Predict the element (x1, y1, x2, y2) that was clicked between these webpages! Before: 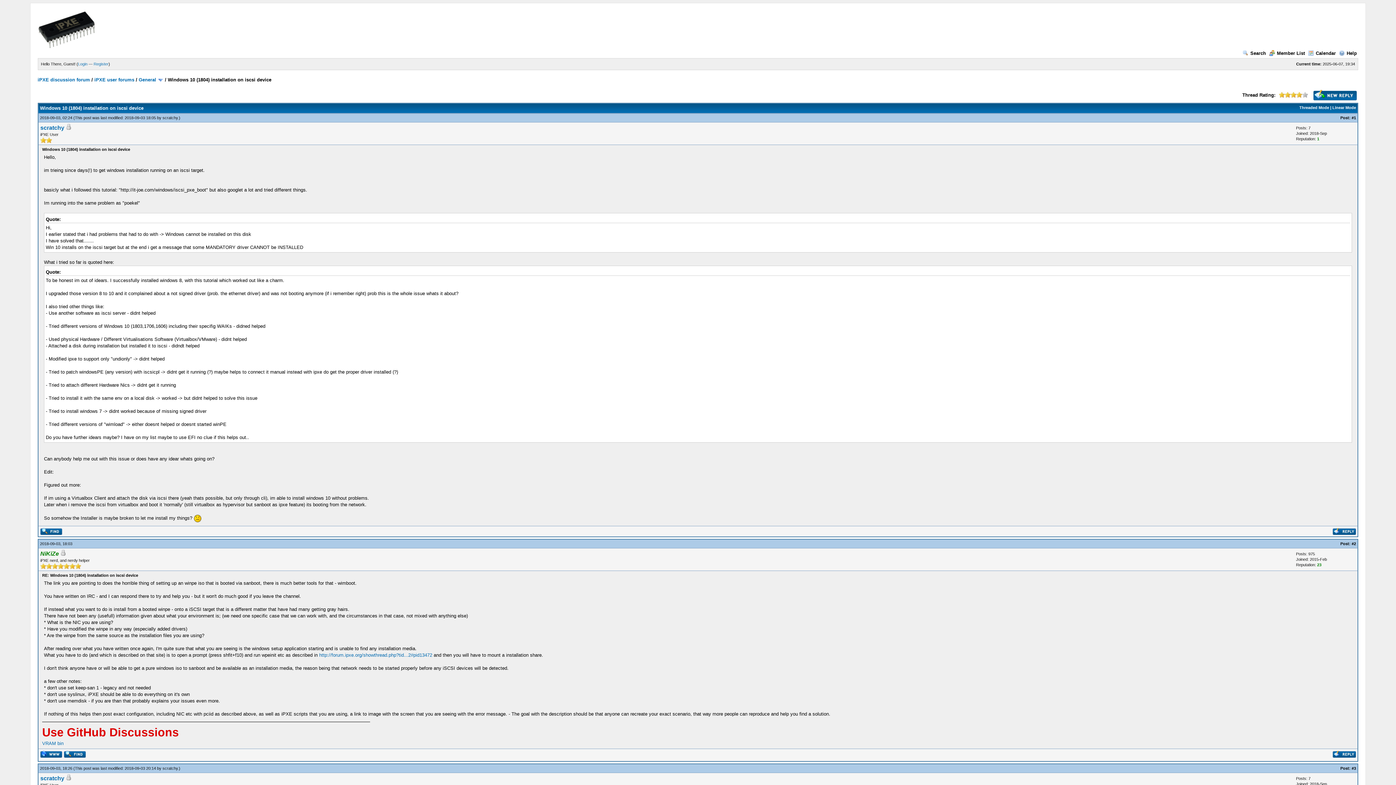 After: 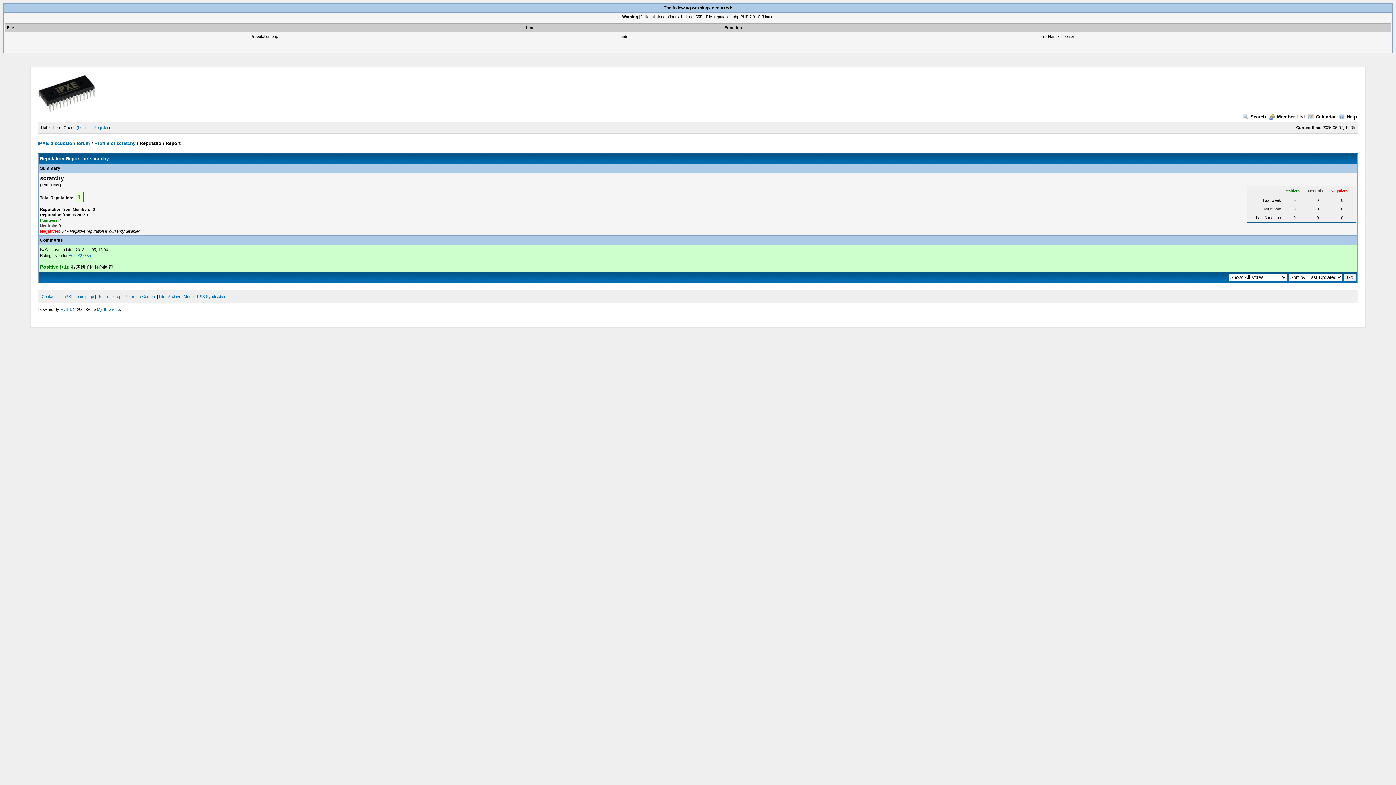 Action: bbox: (1317, 136, 1319, 141) label: 1